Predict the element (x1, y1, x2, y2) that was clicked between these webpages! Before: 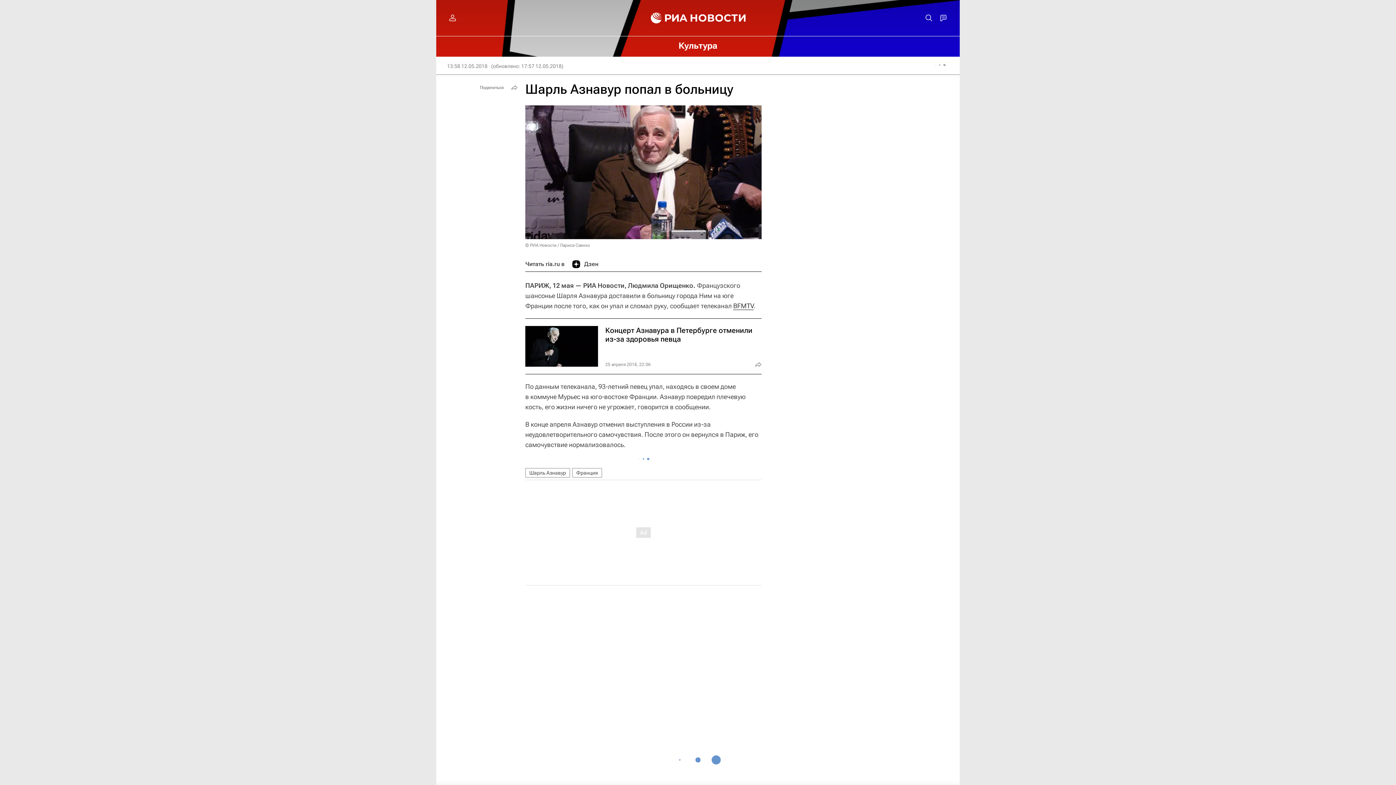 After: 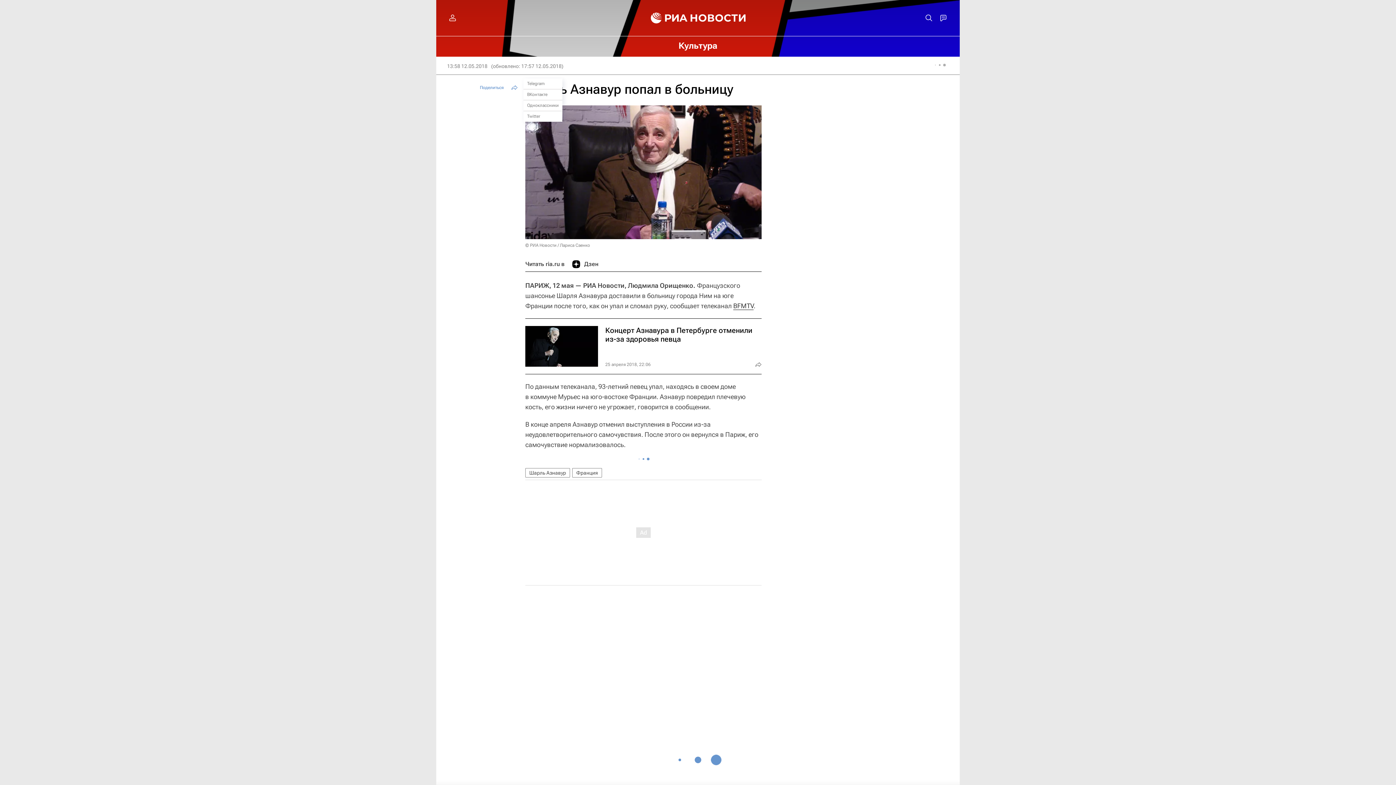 Action: bbox: (476, 82, 520, 93) label: Поделиться